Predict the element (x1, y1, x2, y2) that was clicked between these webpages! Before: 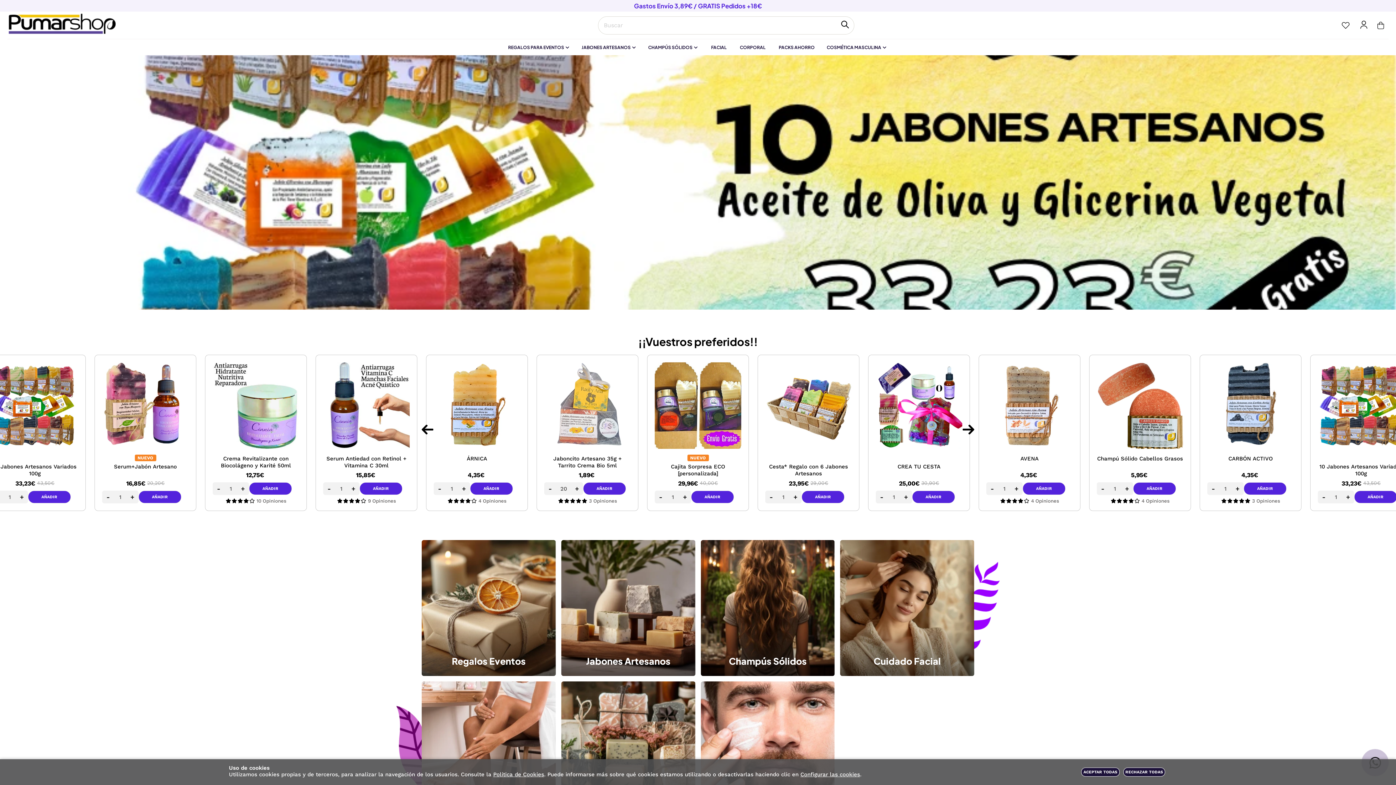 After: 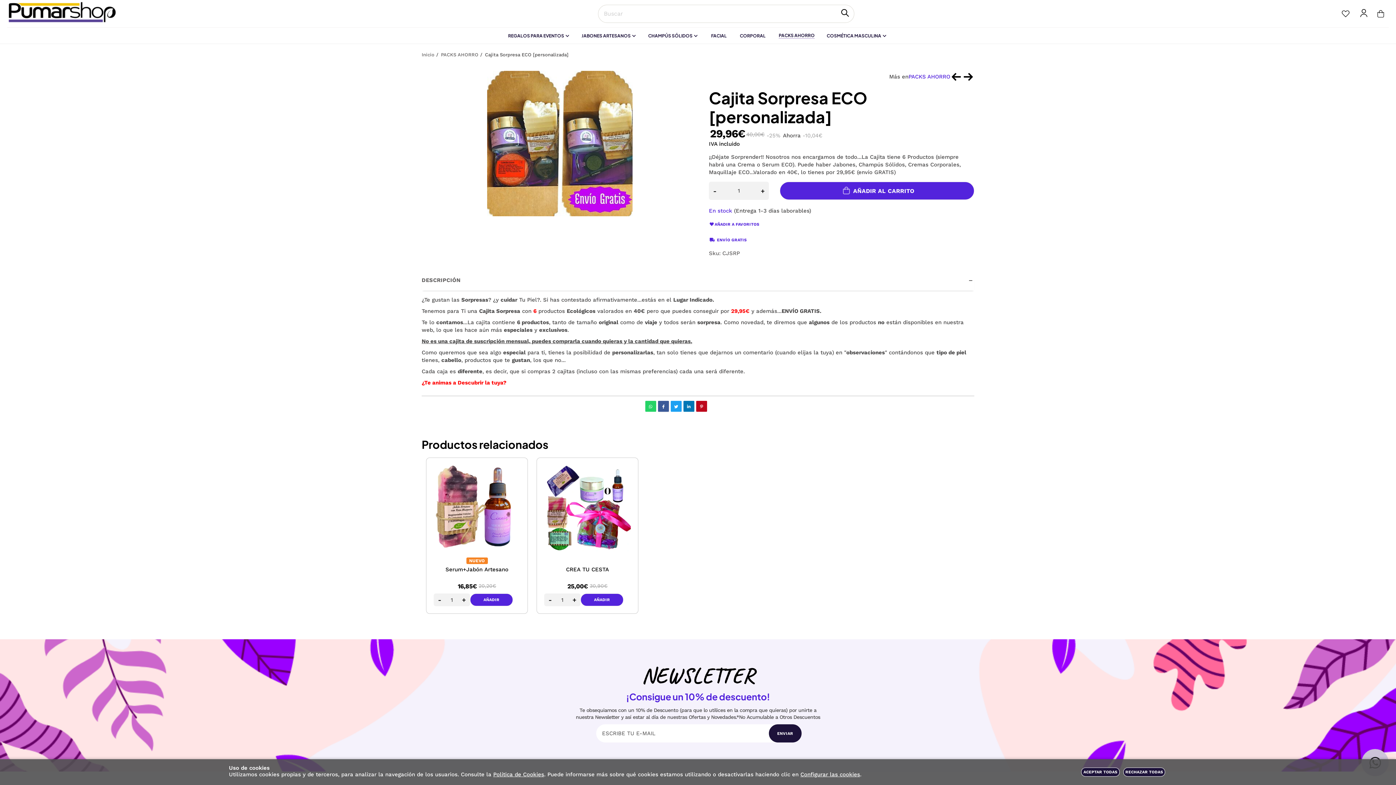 Action: label: Cajita Sorpresa ECO [personalizada] bbox: (1113, 463, 1167, 477)